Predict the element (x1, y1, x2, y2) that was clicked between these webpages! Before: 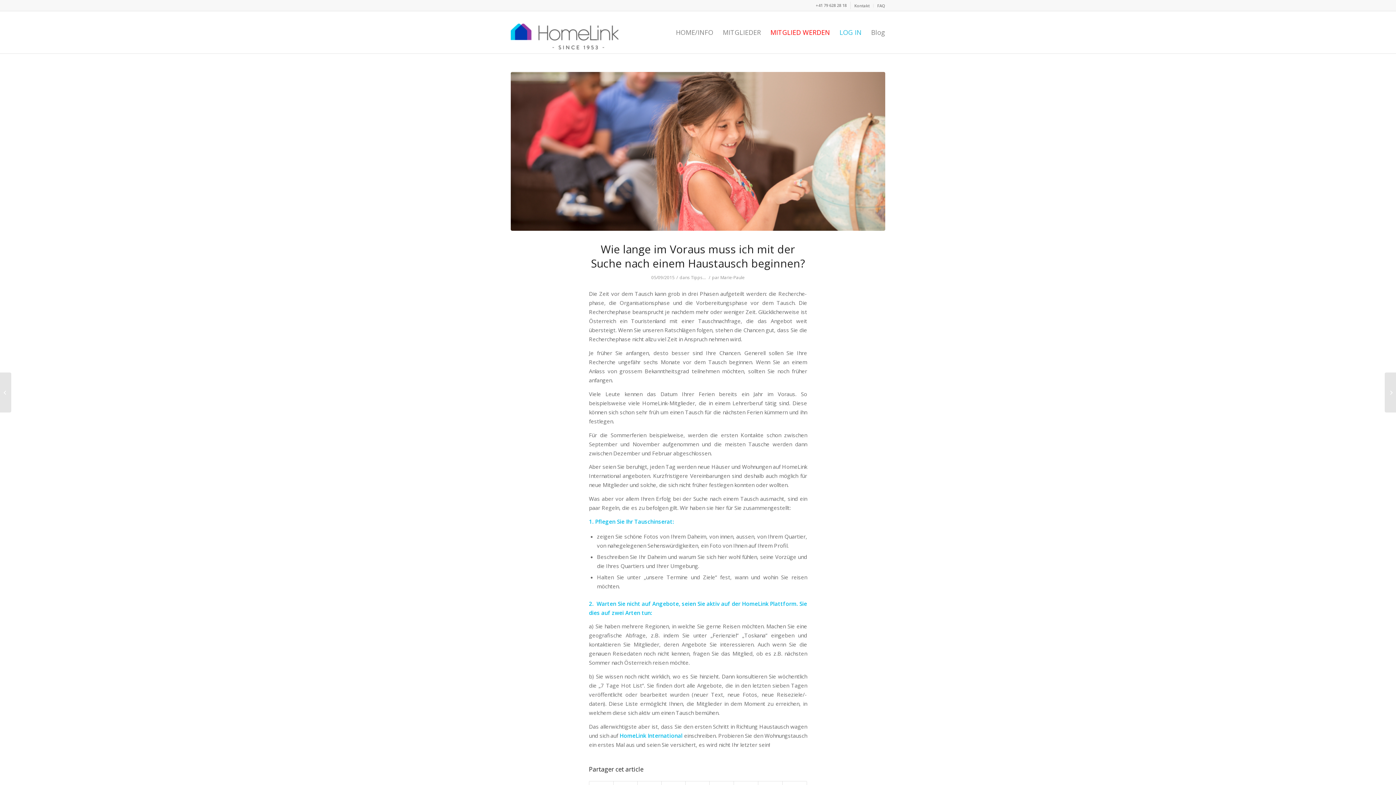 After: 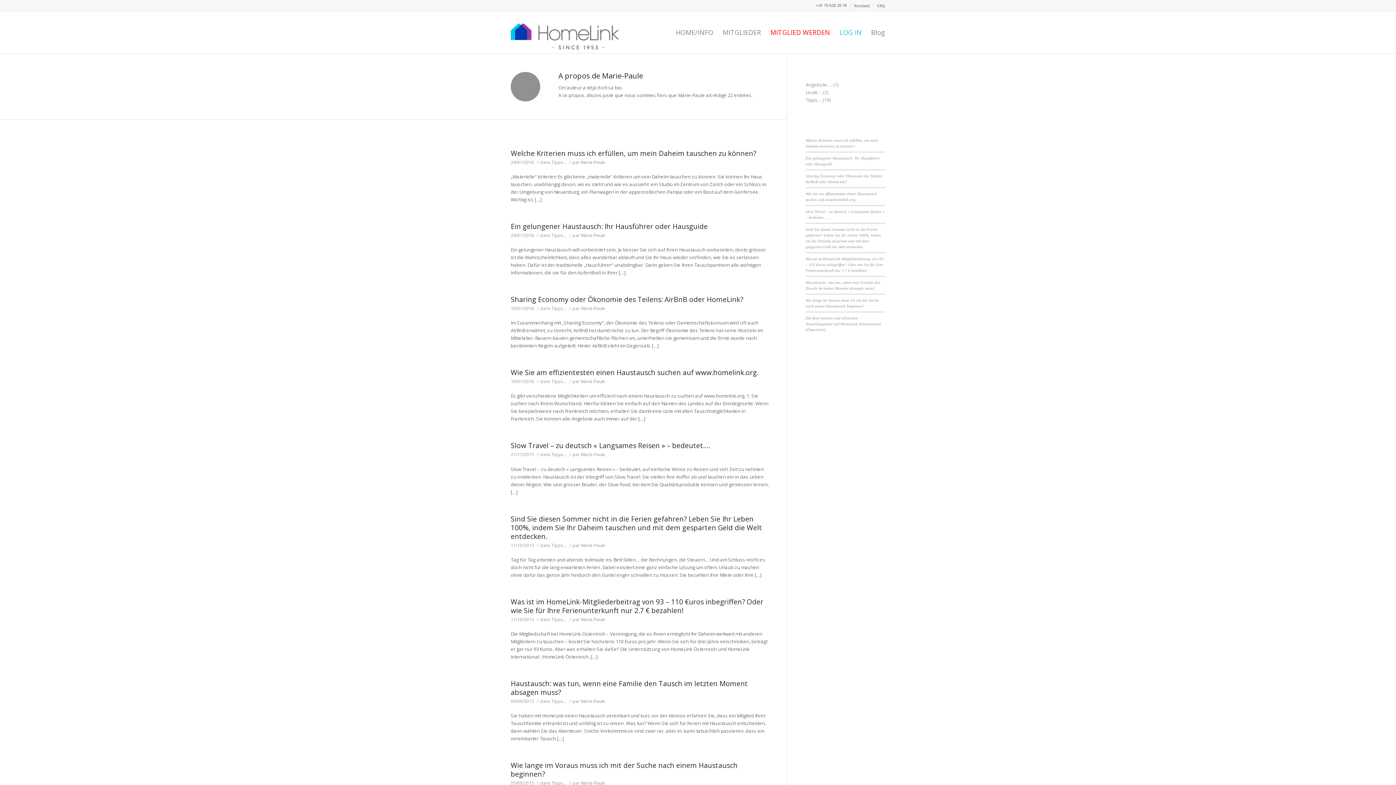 Action: bbox: (720, 274, 744, 280) label: Marie-Paule